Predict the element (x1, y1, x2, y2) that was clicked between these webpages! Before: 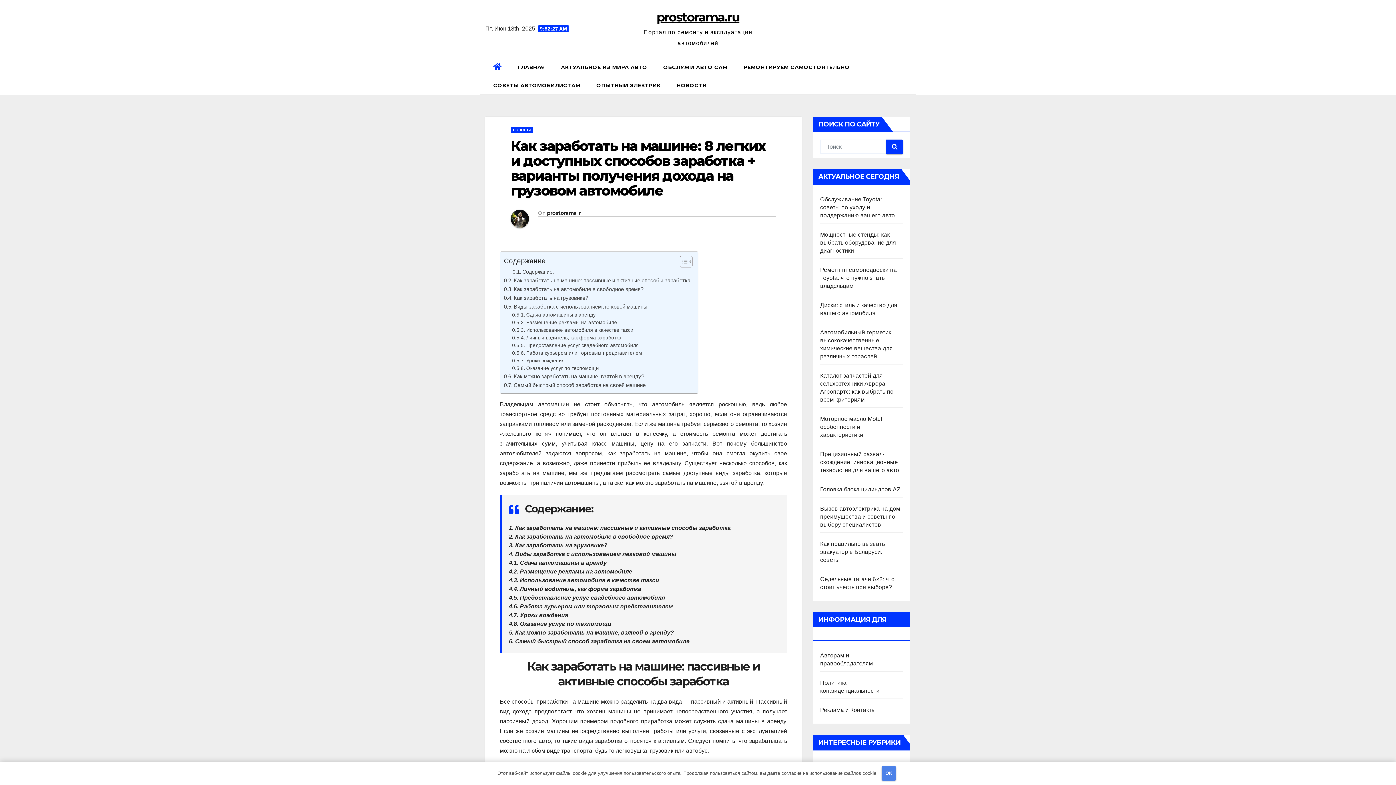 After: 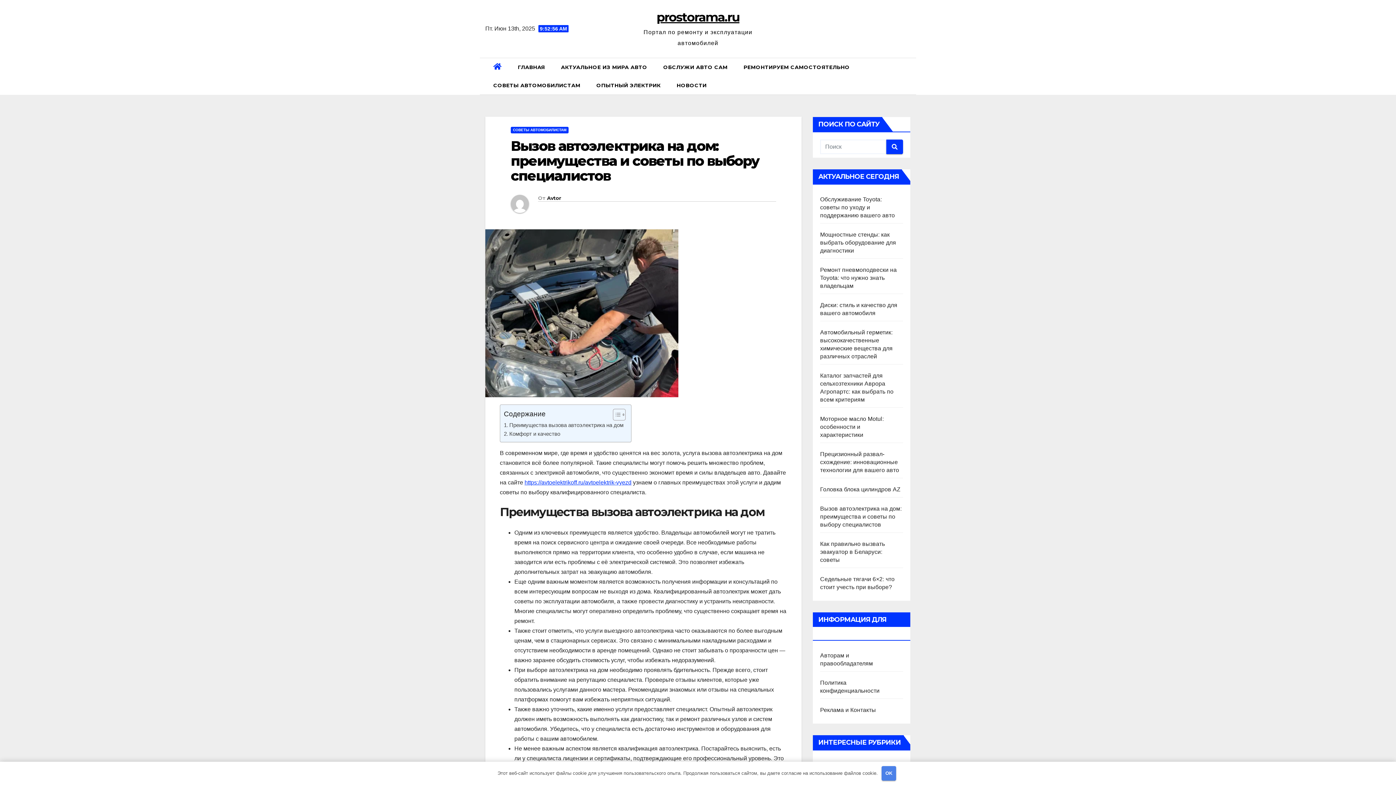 Action: bbox: (820, 505, 901, 528) label: Вызов автоэлектрика на дом: преимущества и советы по выбору специалистов